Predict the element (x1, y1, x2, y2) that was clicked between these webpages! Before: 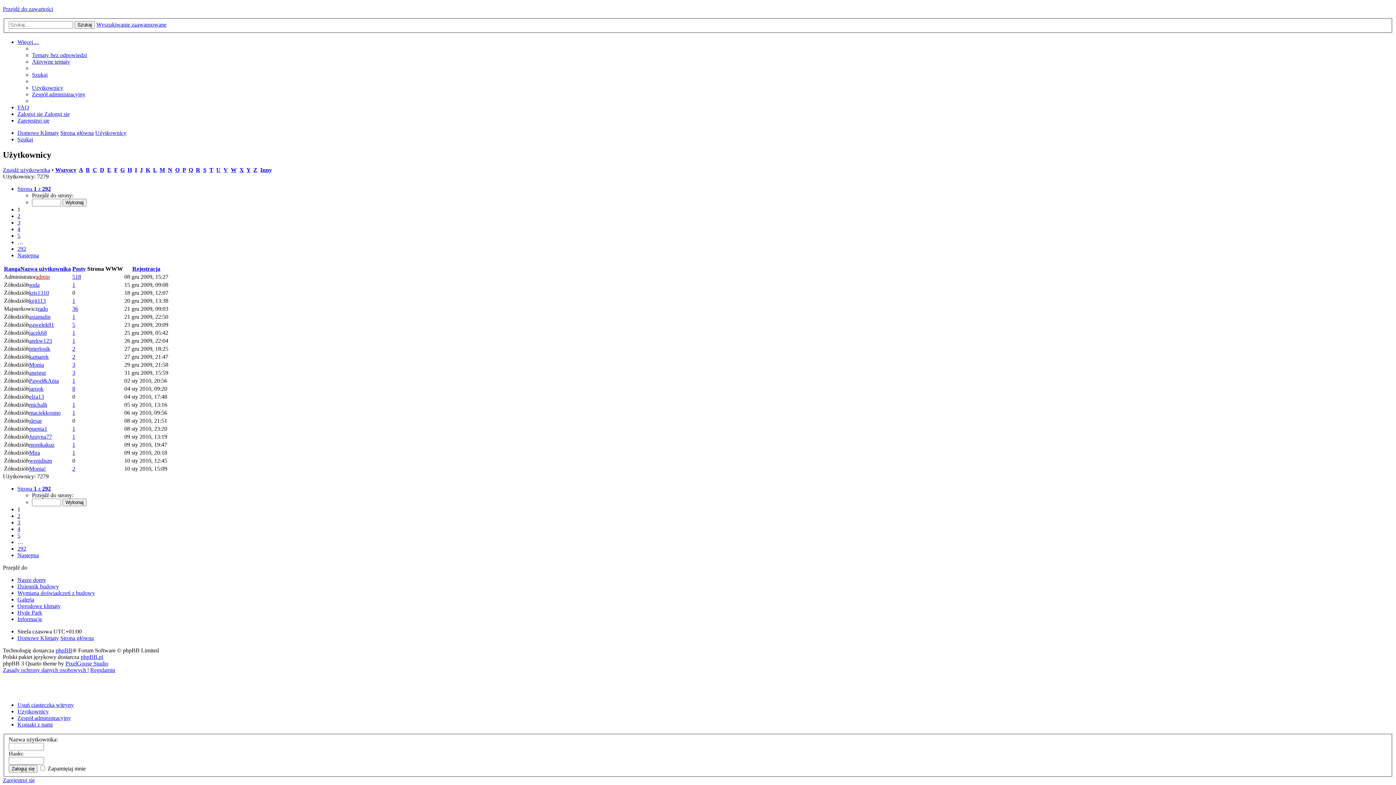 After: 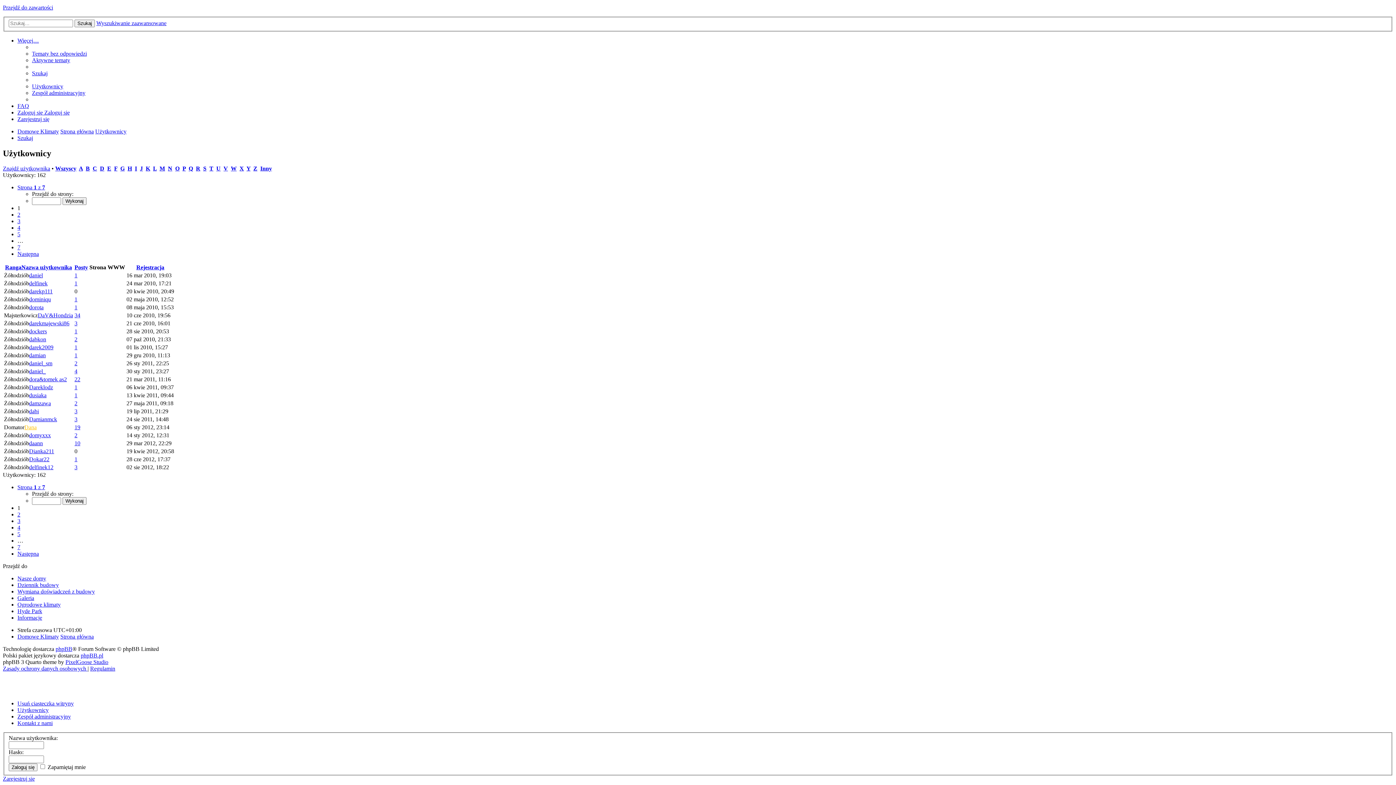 Action: bbox: (100, 167, 104, 173) label: D